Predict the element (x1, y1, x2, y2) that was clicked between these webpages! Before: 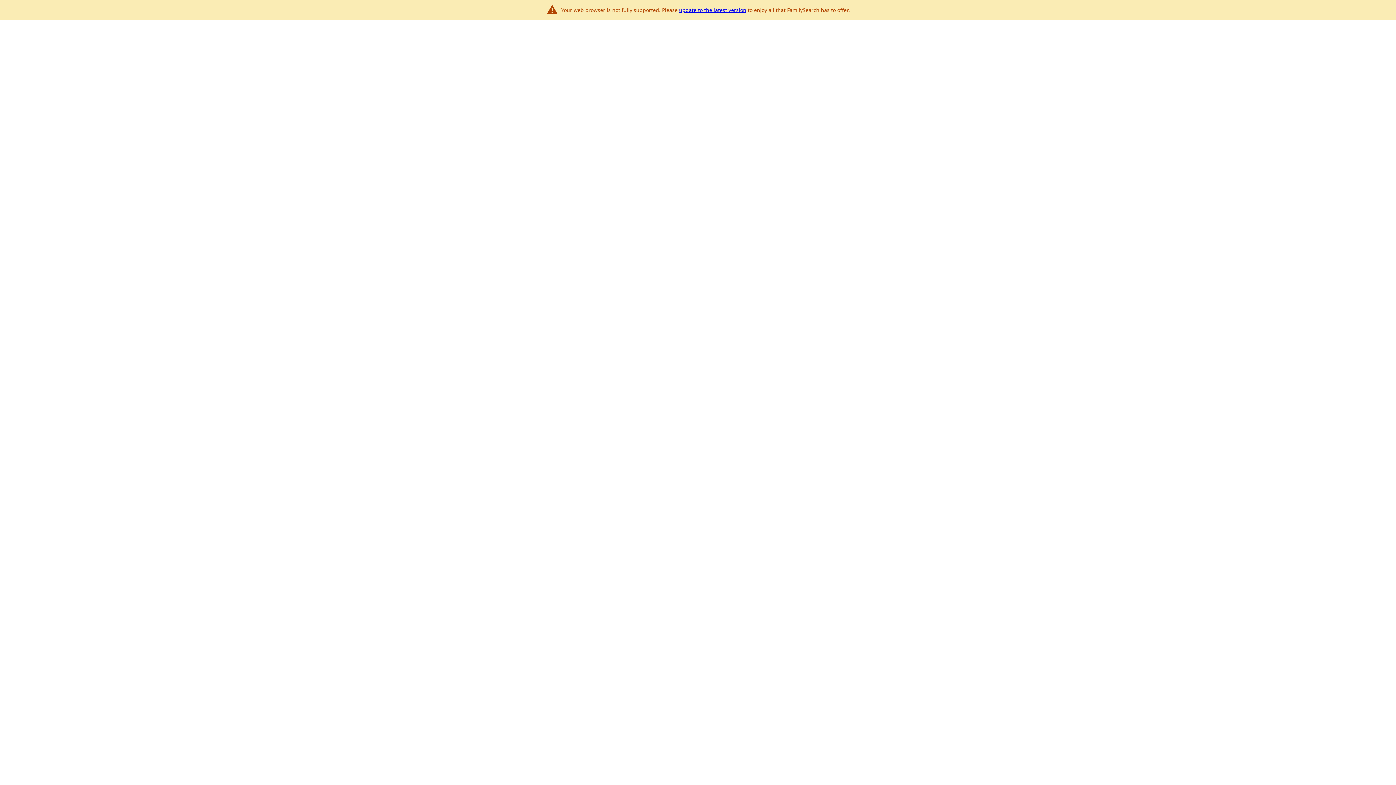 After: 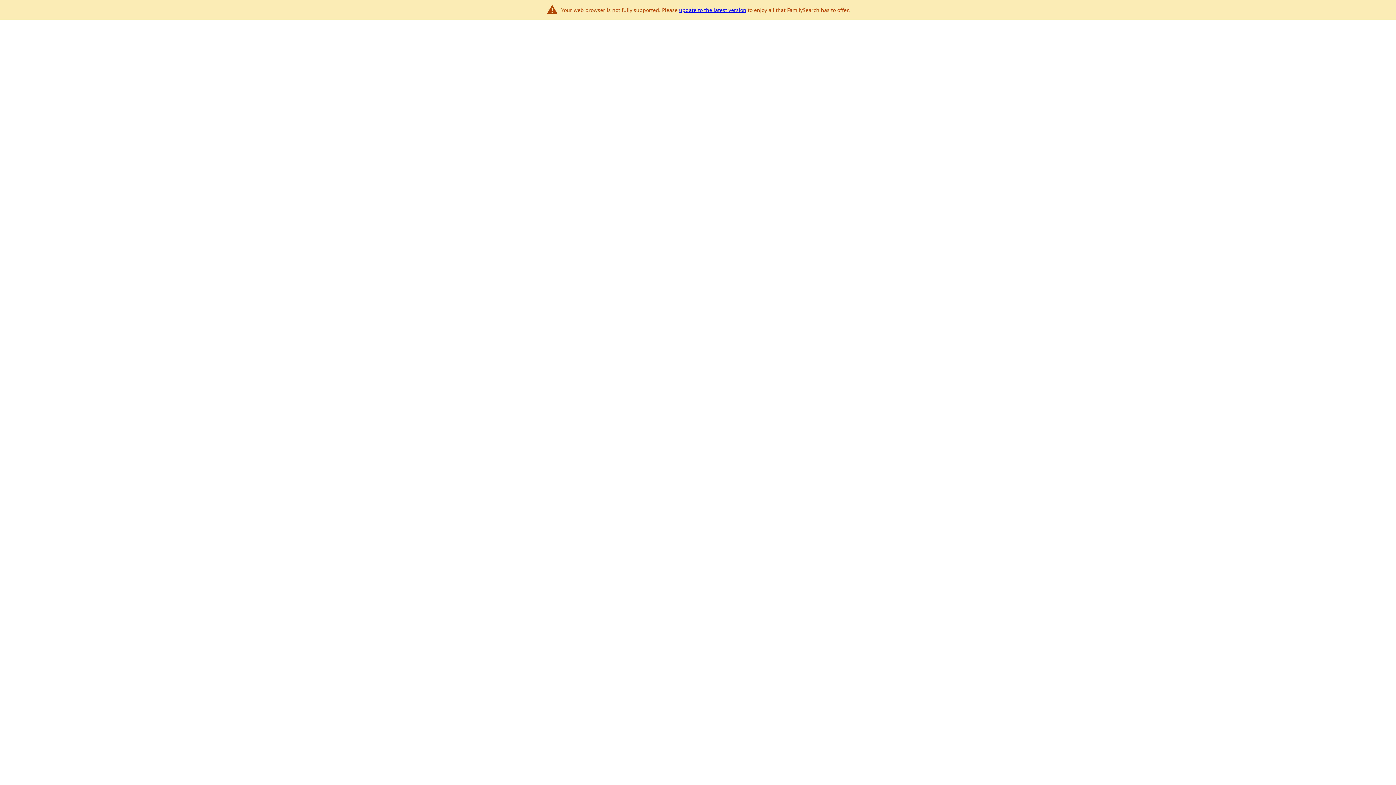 Action: label: update to the latest version bbox: (679, 6, 746, 13)